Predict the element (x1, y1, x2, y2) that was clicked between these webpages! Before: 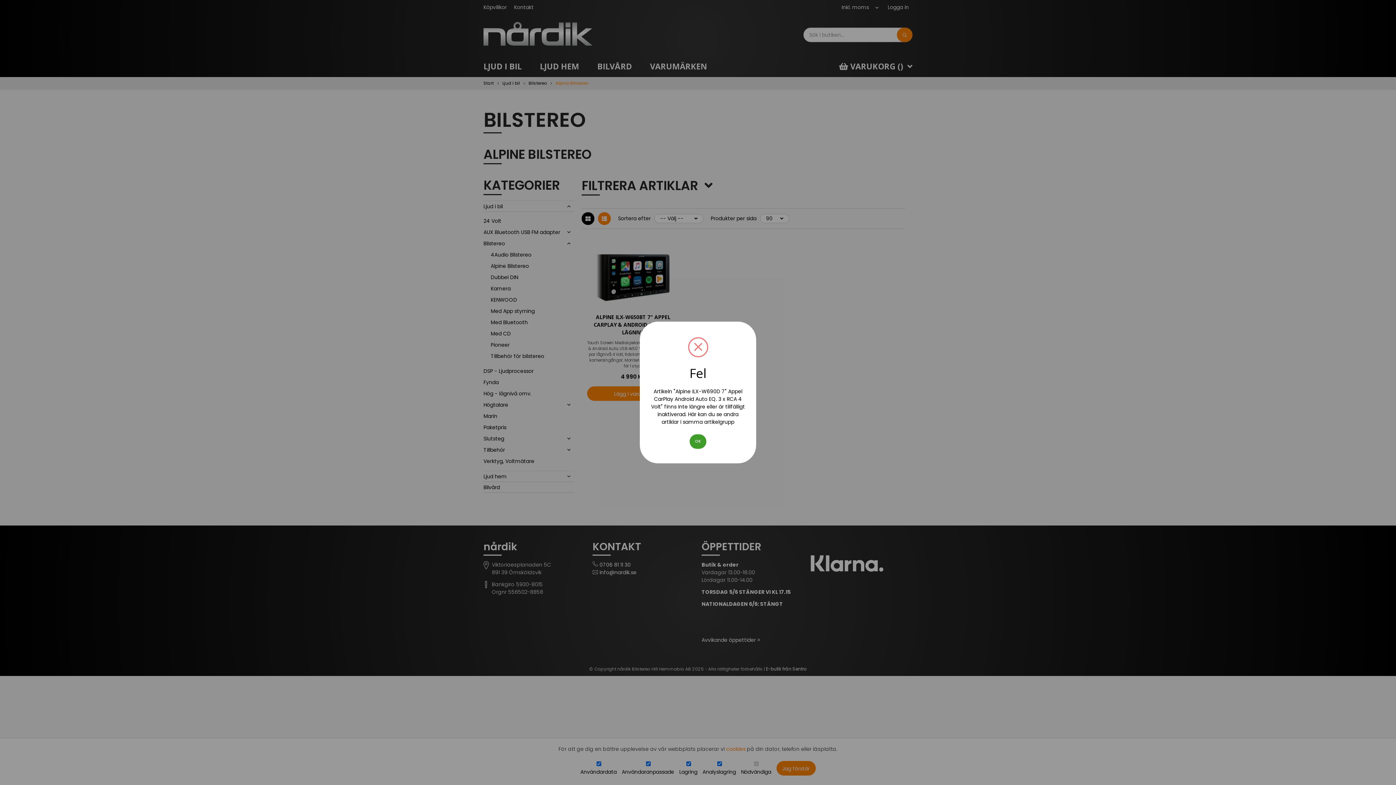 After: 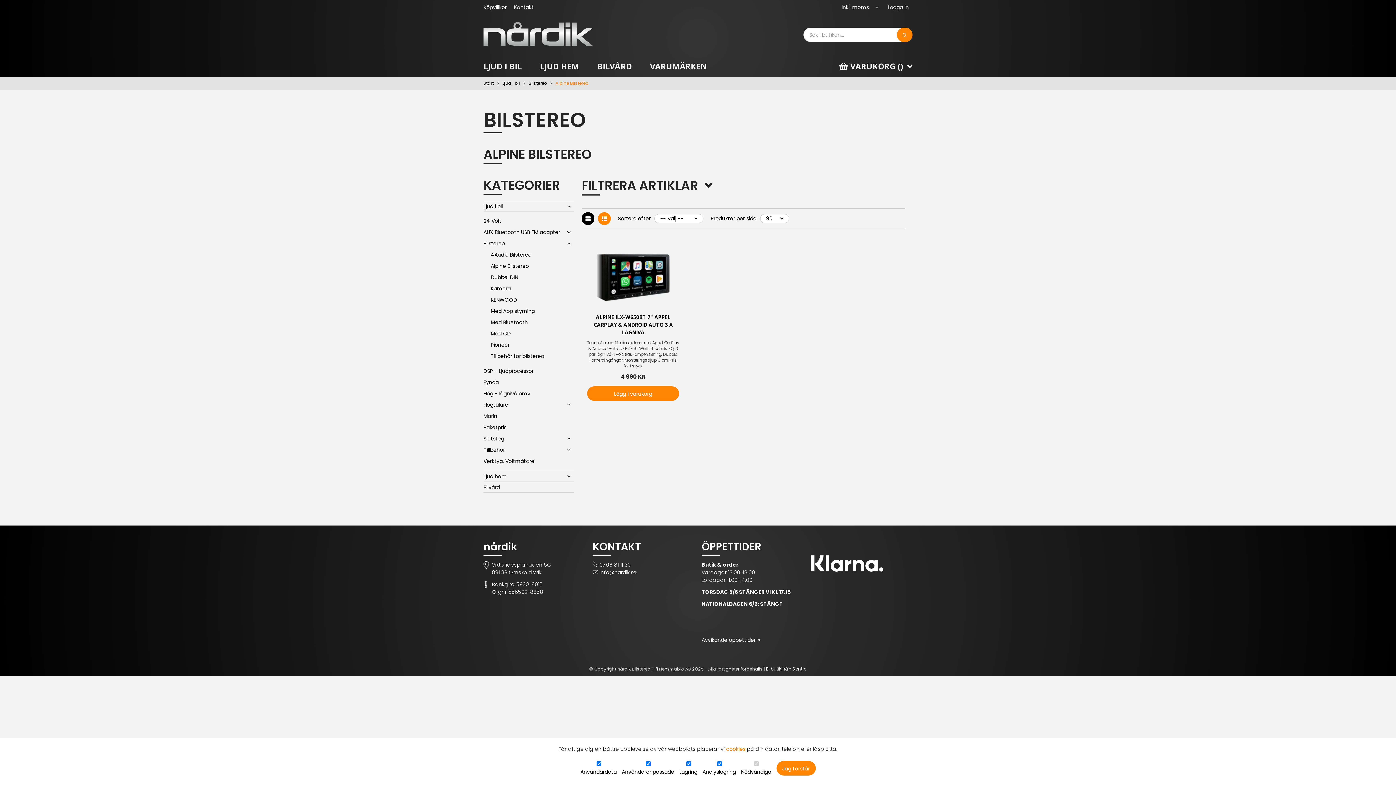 Action: bbox: (689, 434, 706, 449) label: OK